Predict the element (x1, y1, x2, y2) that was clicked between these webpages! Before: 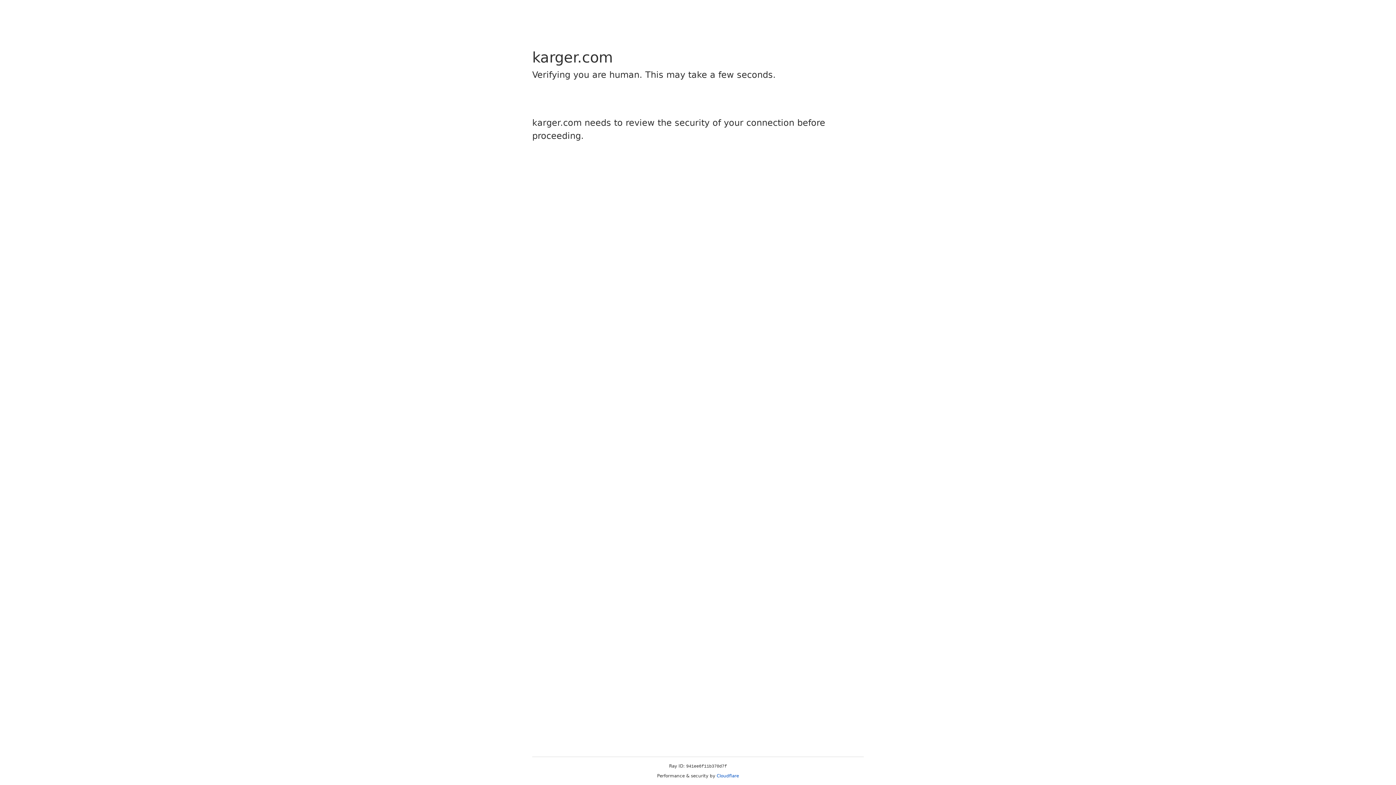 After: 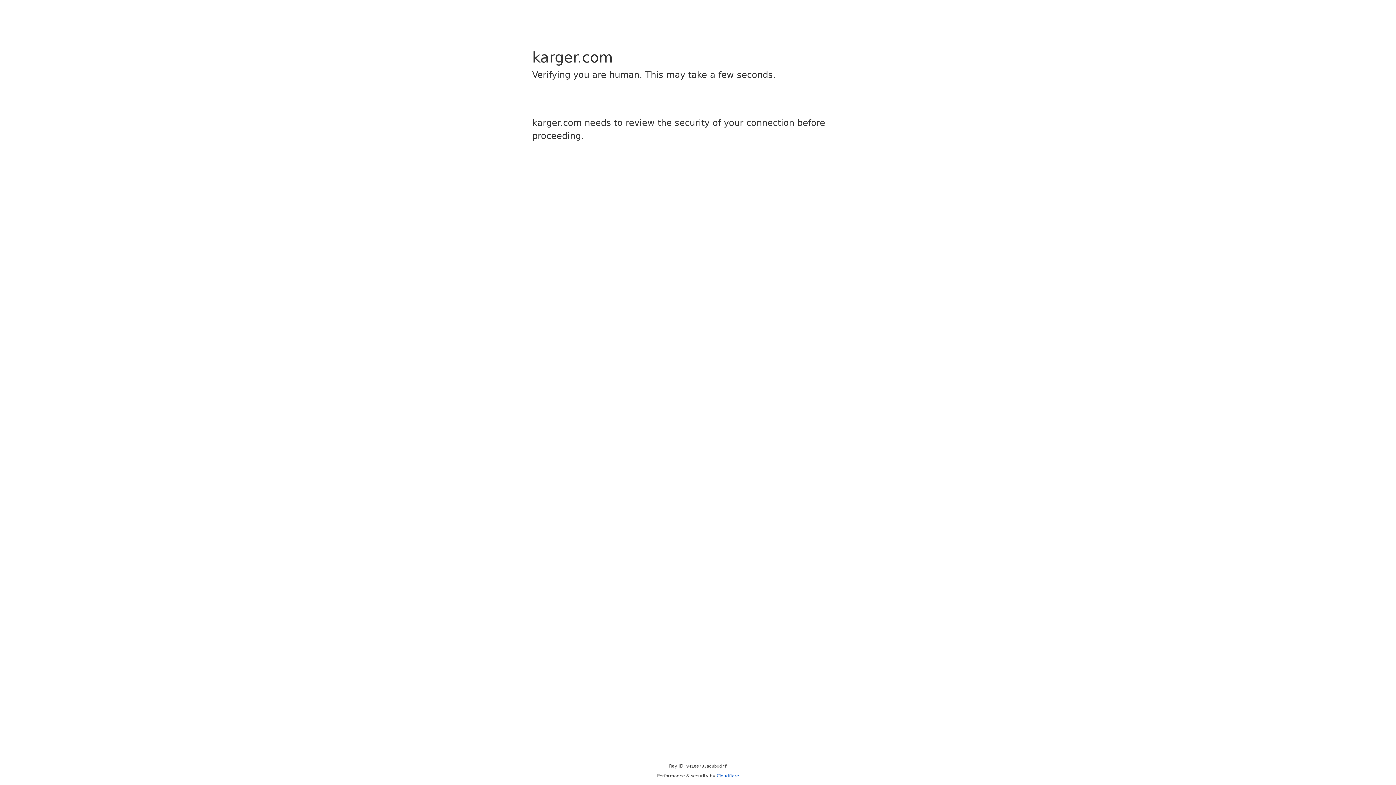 Action: bbox: (716, 773, 739, 778) label: Cloudflare